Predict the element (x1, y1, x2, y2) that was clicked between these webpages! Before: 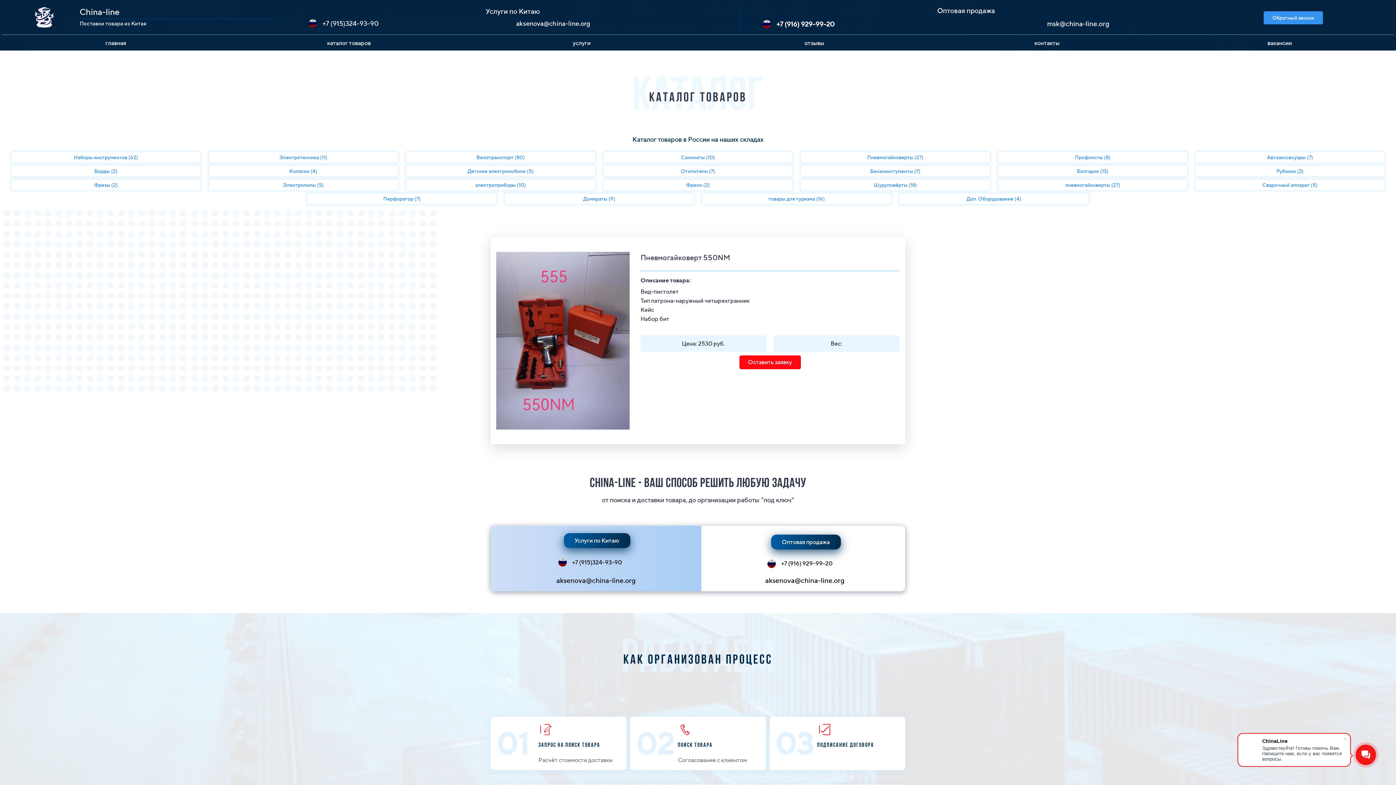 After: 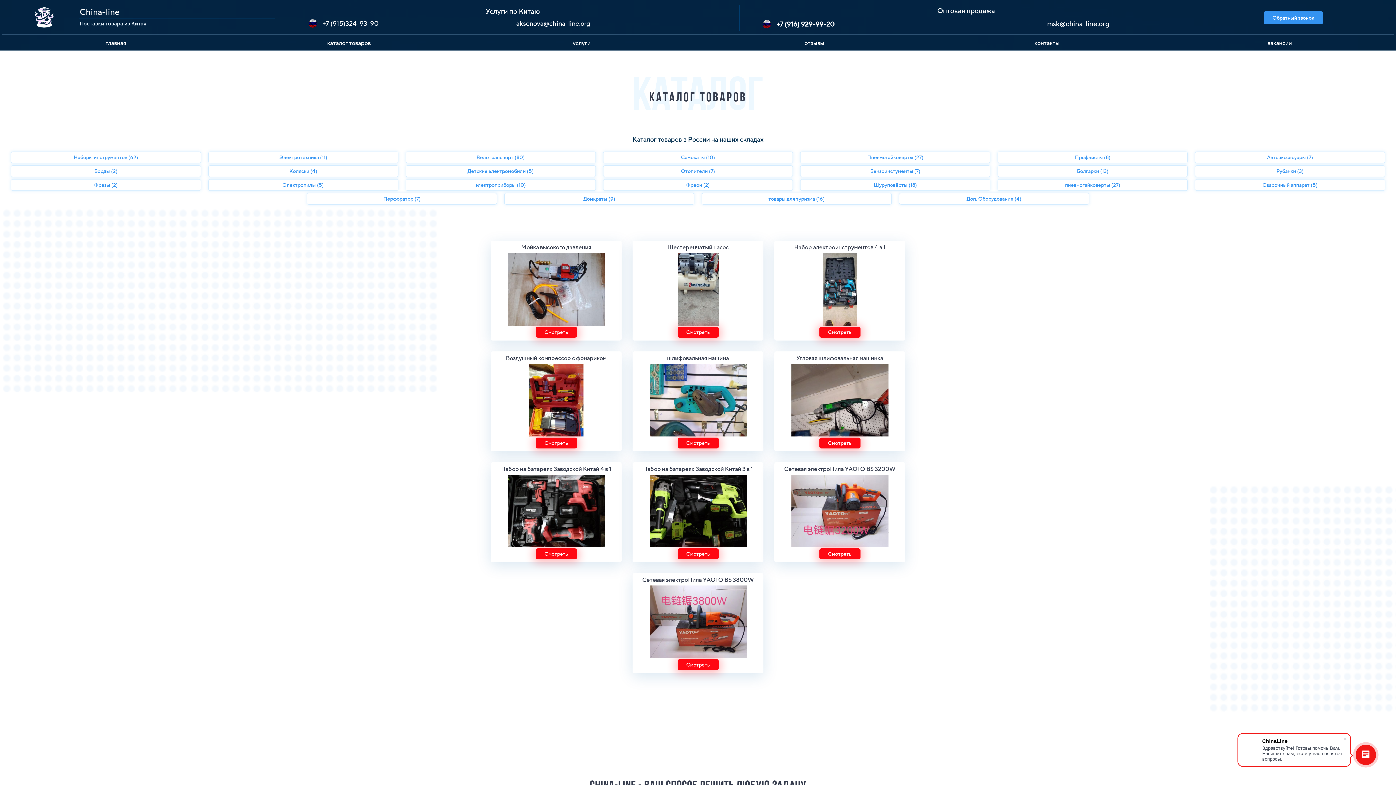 Action: bbox: (405, 179, 595, 190) label: электроприборы (10)